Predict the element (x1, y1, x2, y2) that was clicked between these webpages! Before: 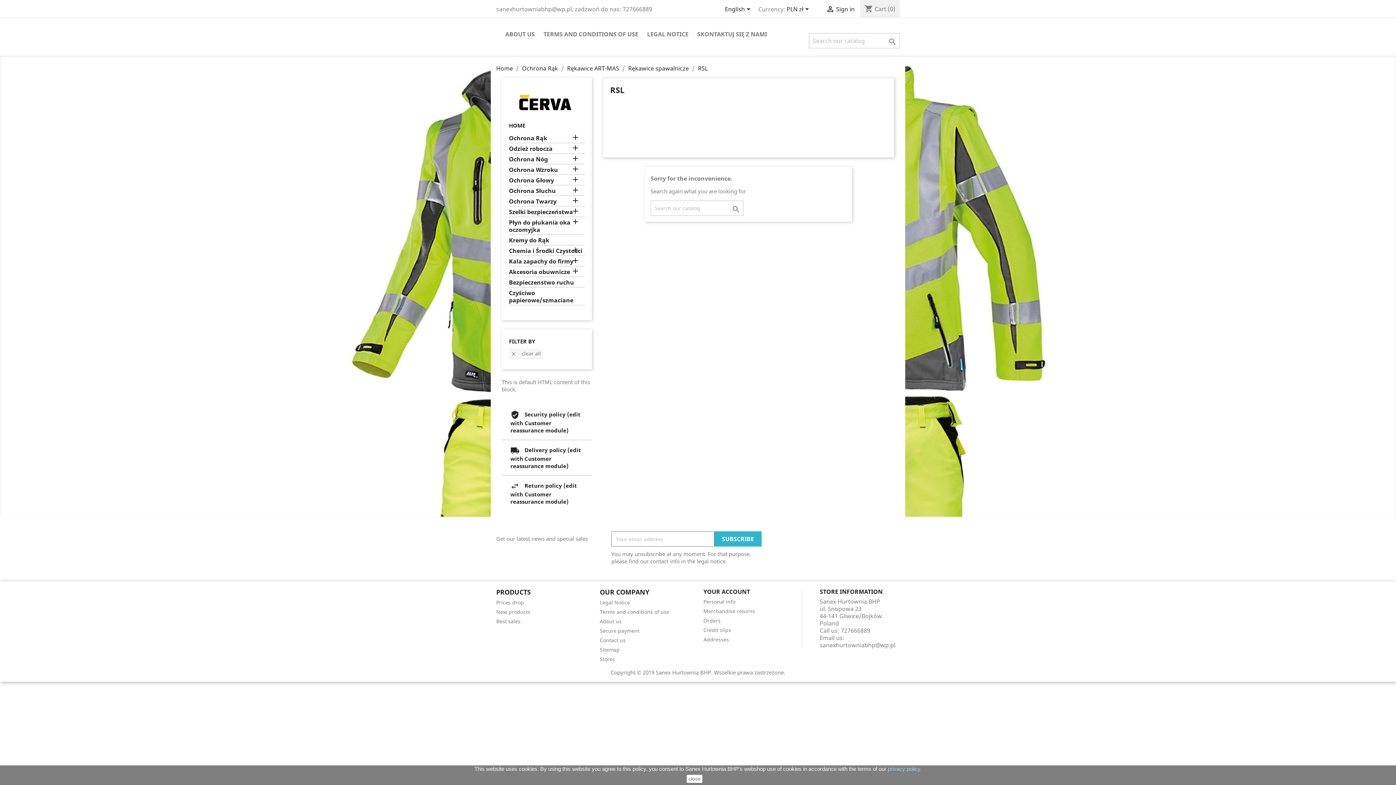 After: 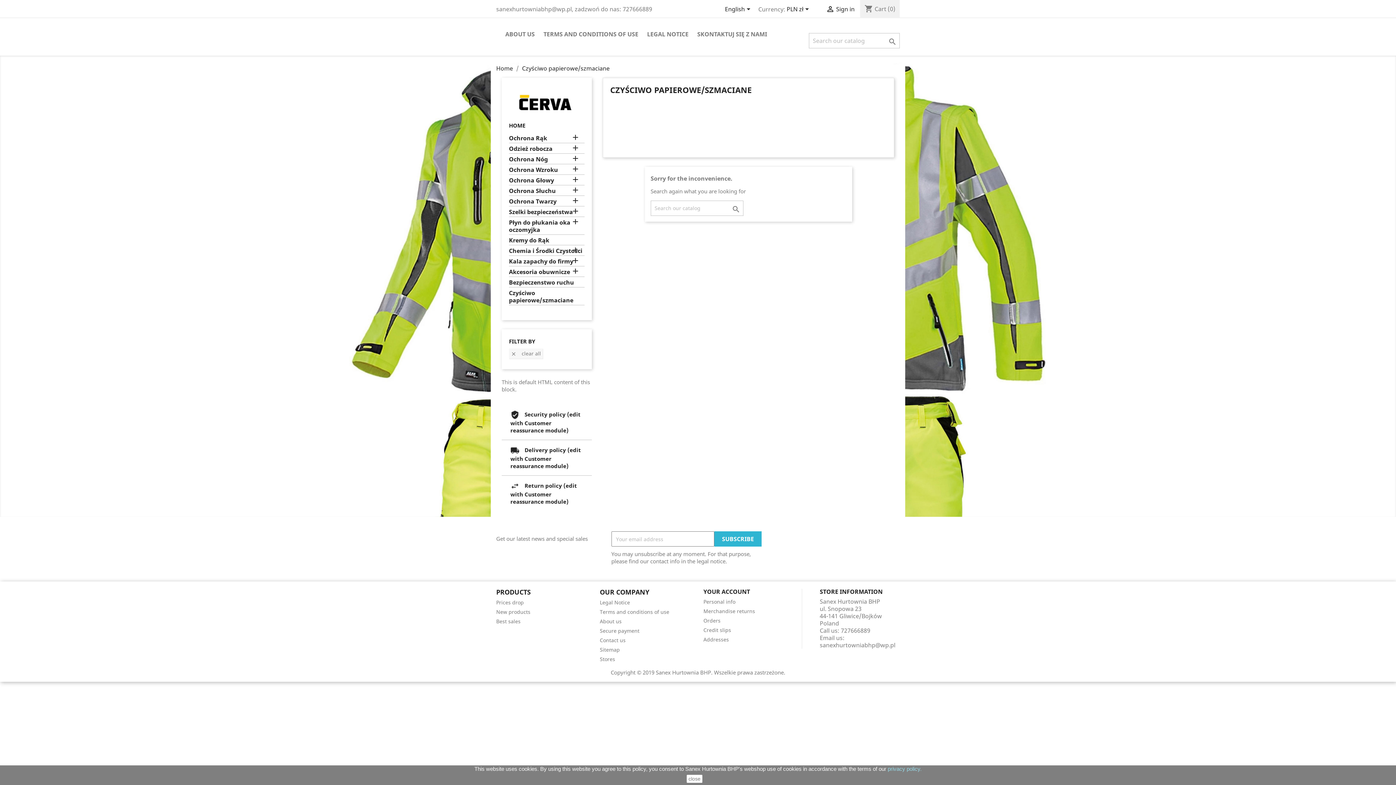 Action: label: Czyściwo papierowe/szmaciane bbox: (509, 289, 584, 305)